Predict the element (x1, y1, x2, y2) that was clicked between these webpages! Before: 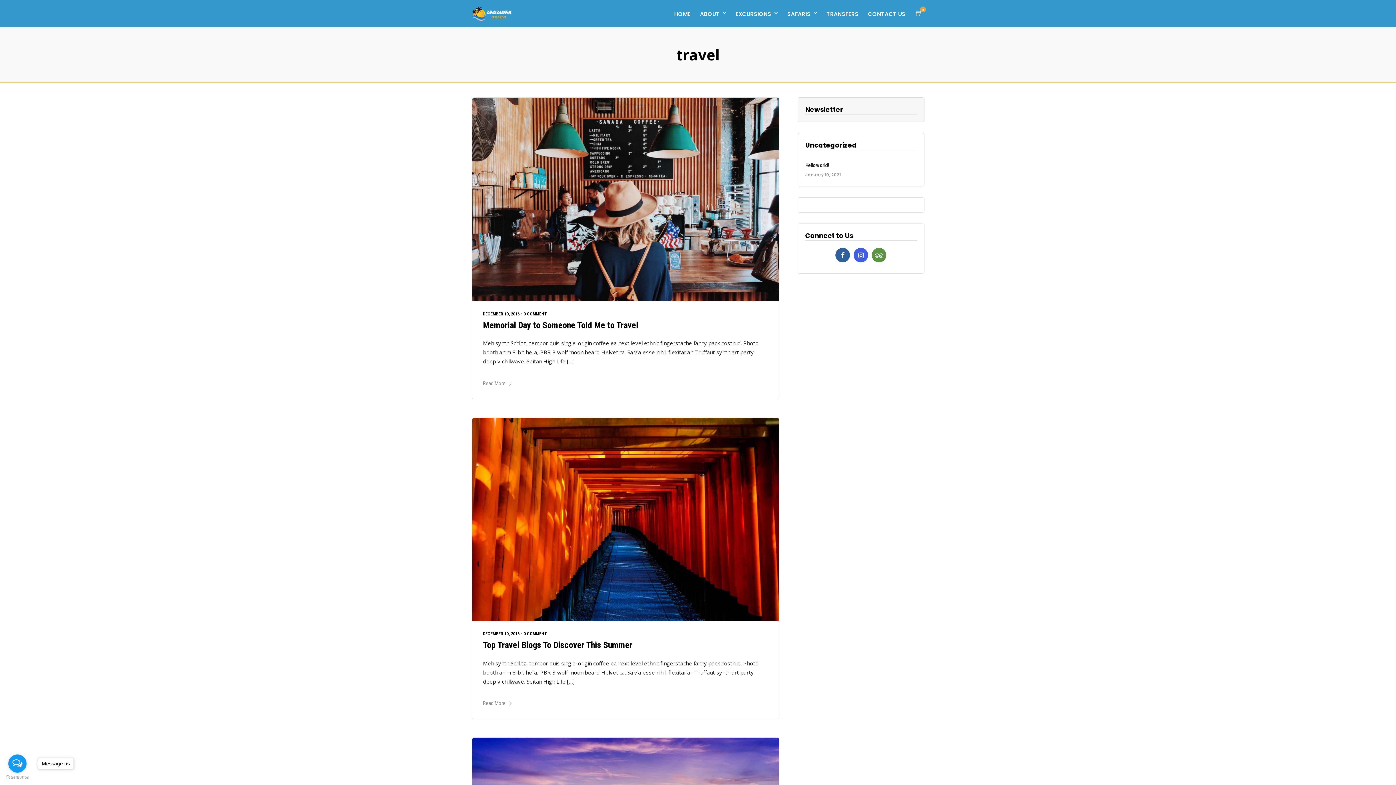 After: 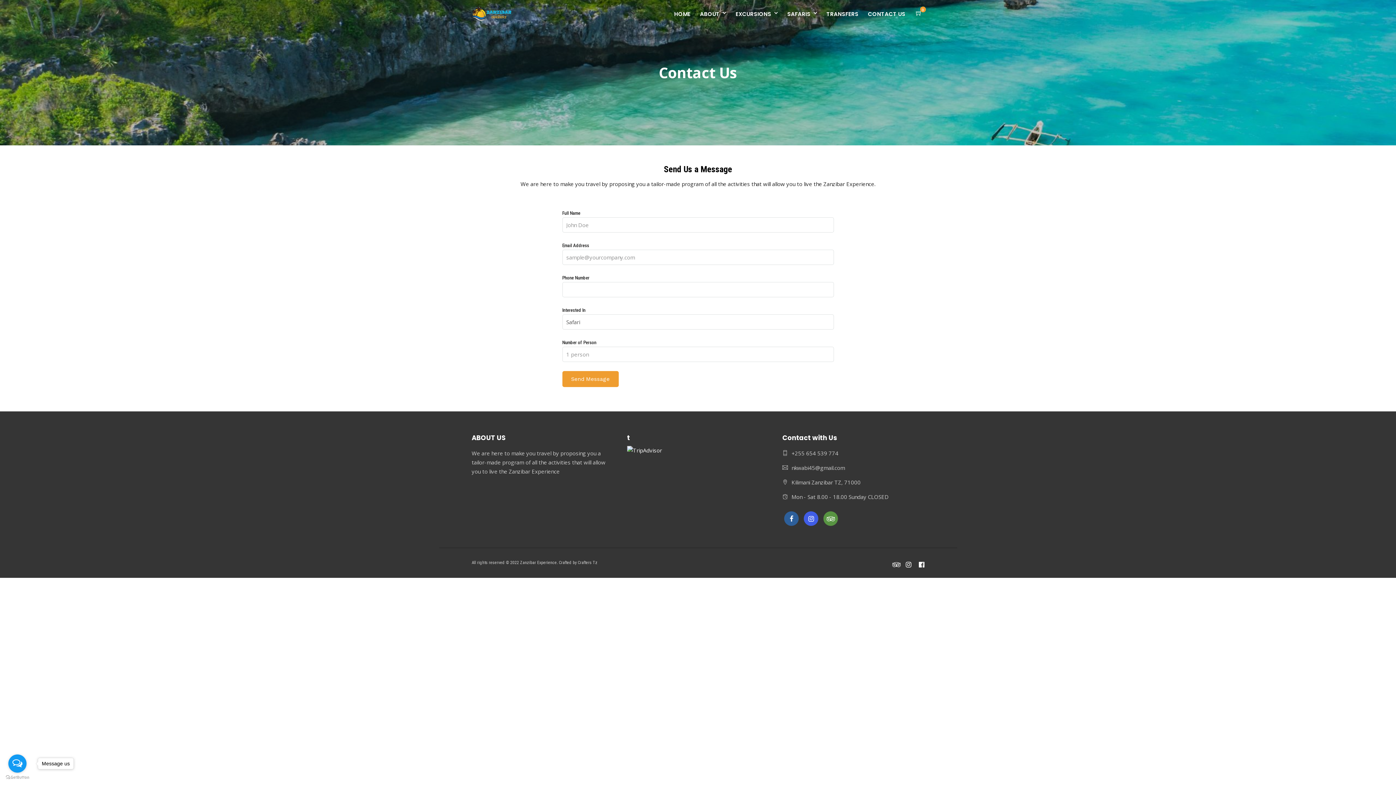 Action: bbox: (868, 0, 911, 28) label: CONTACT US